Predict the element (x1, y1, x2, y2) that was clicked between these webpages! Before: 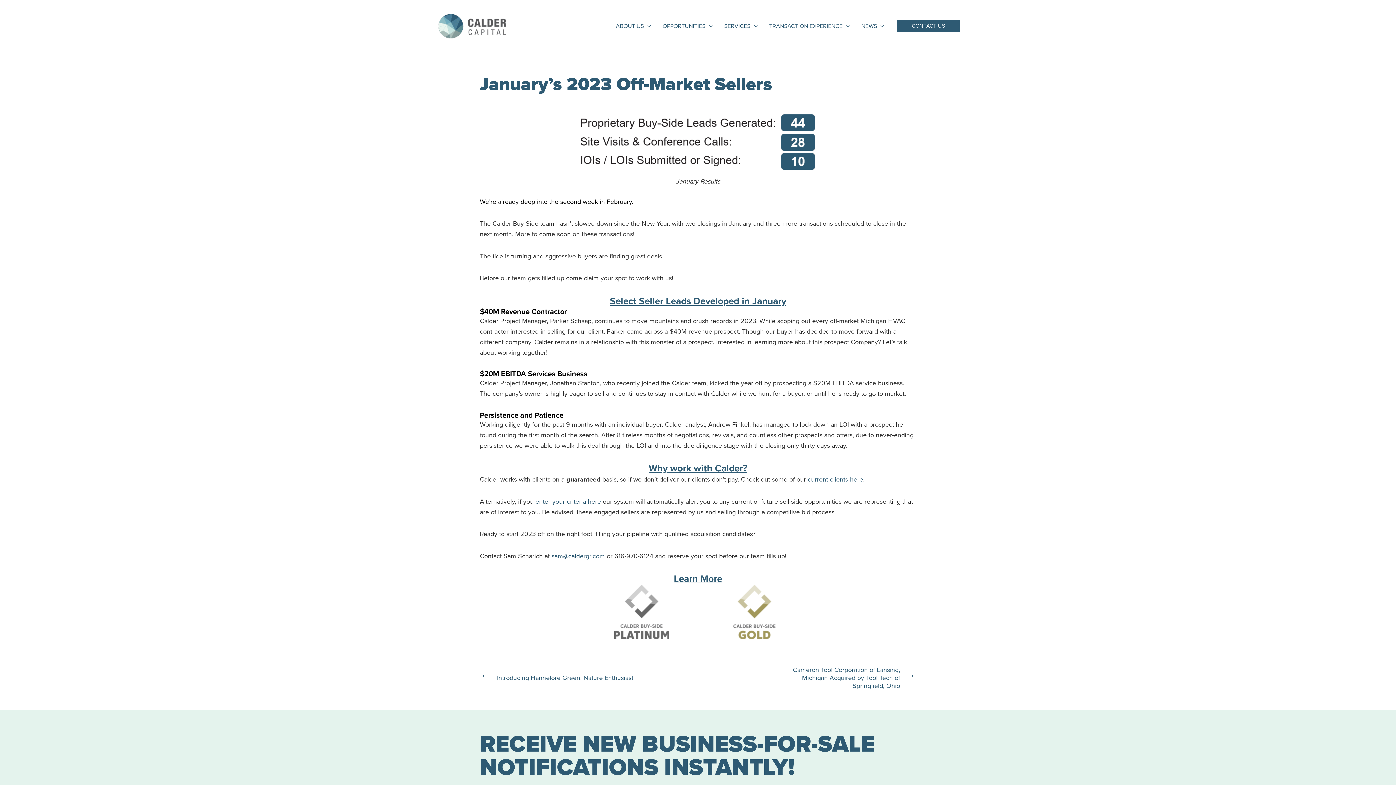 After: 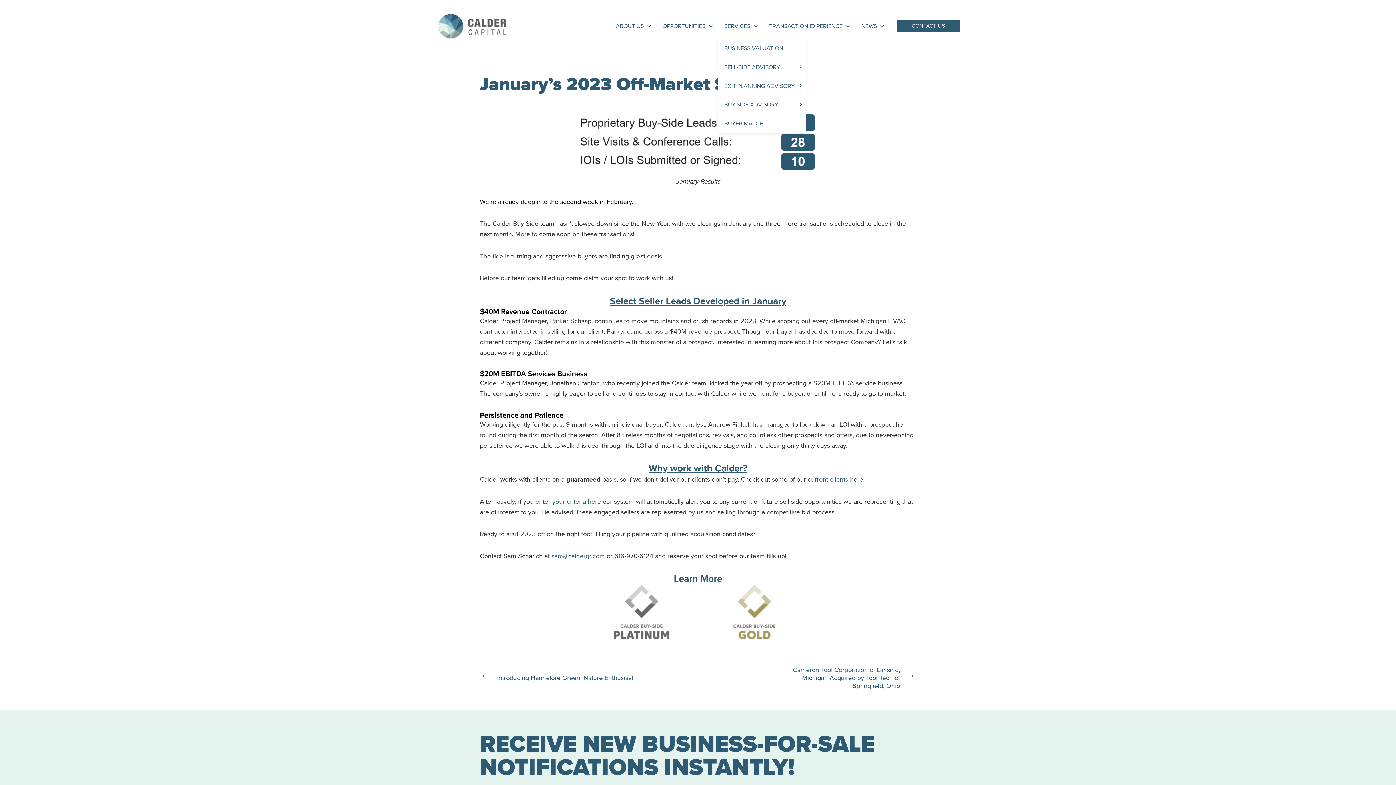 Action: label: SERVICES bbox: (718, 13, 763, 38)